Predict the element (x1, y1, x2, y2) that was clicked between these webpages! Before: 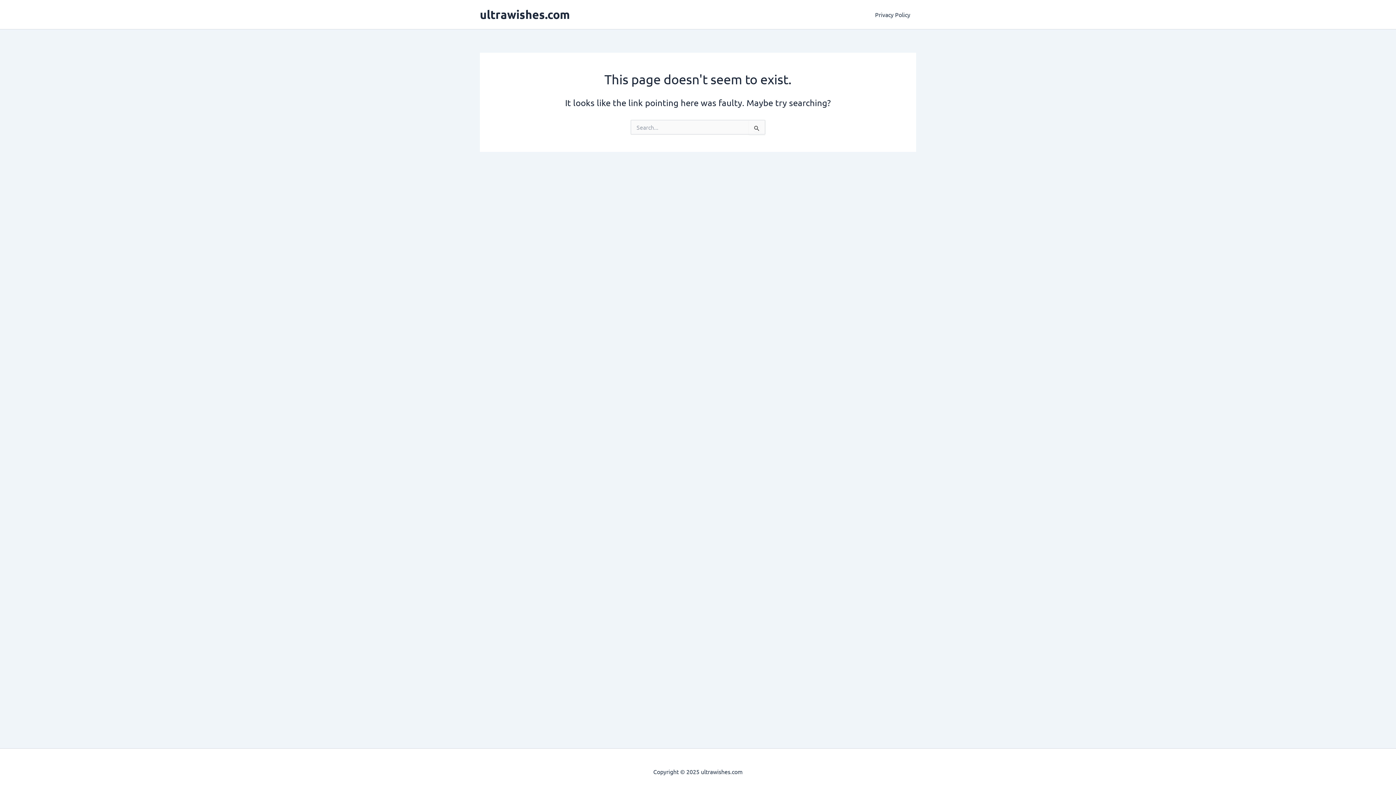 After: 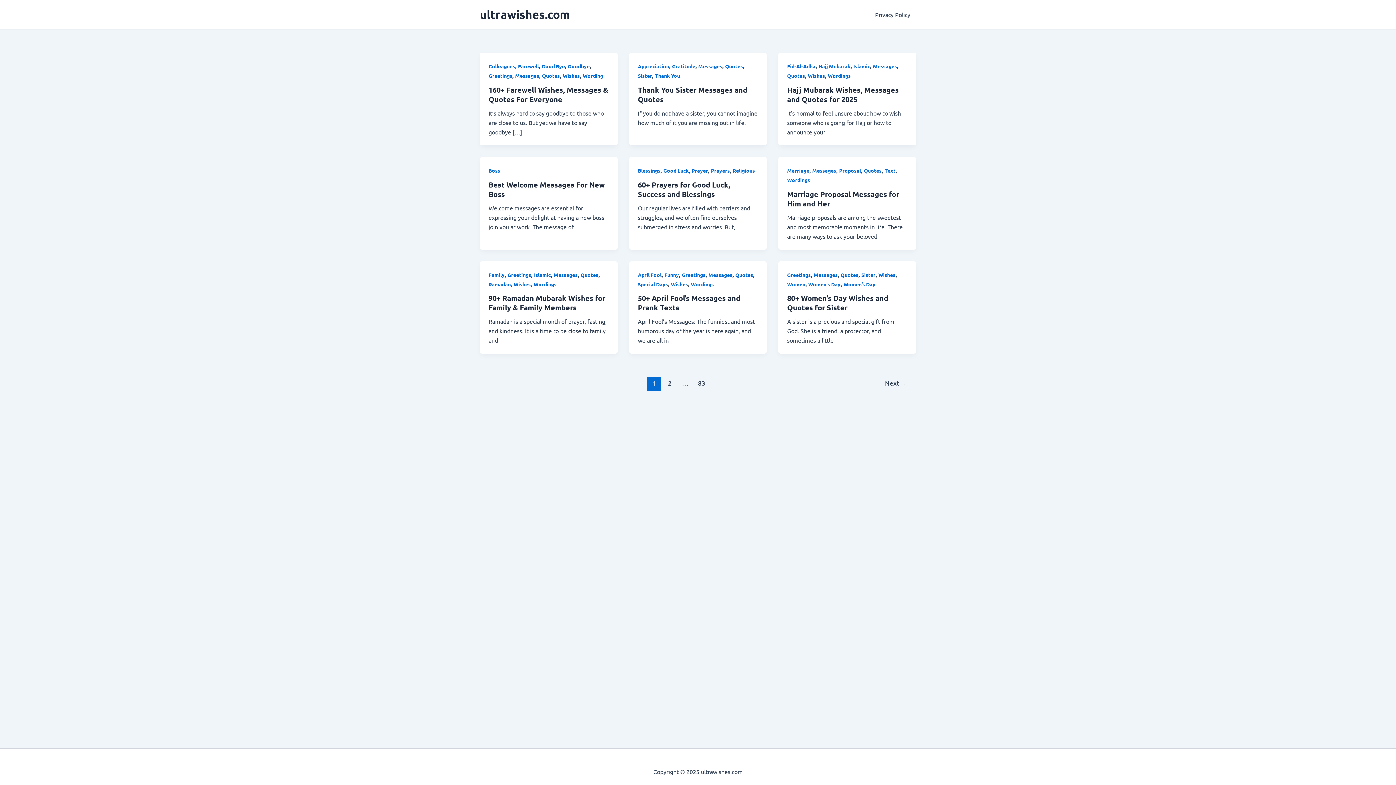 Action: label: ultrawishes.com bbox: (480, 7, 570, 21)